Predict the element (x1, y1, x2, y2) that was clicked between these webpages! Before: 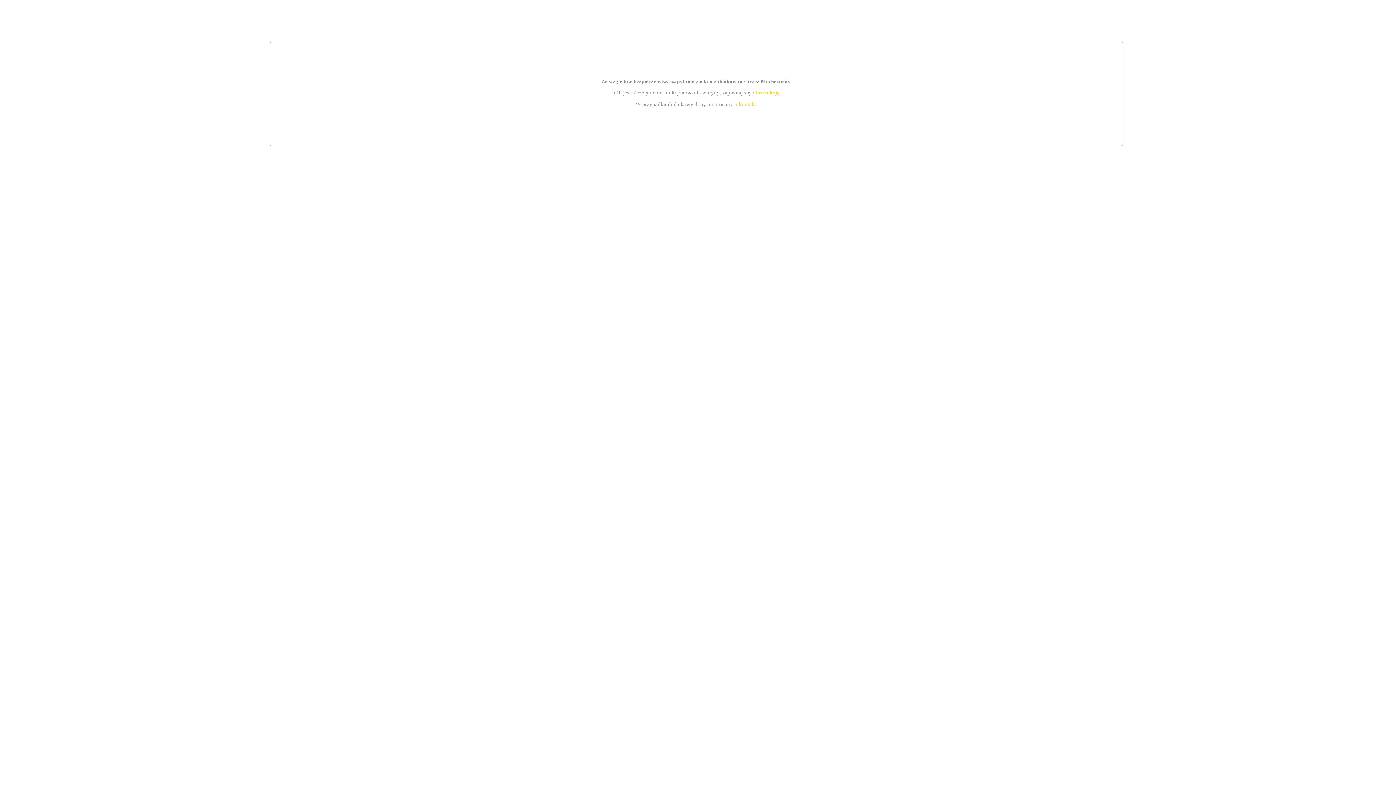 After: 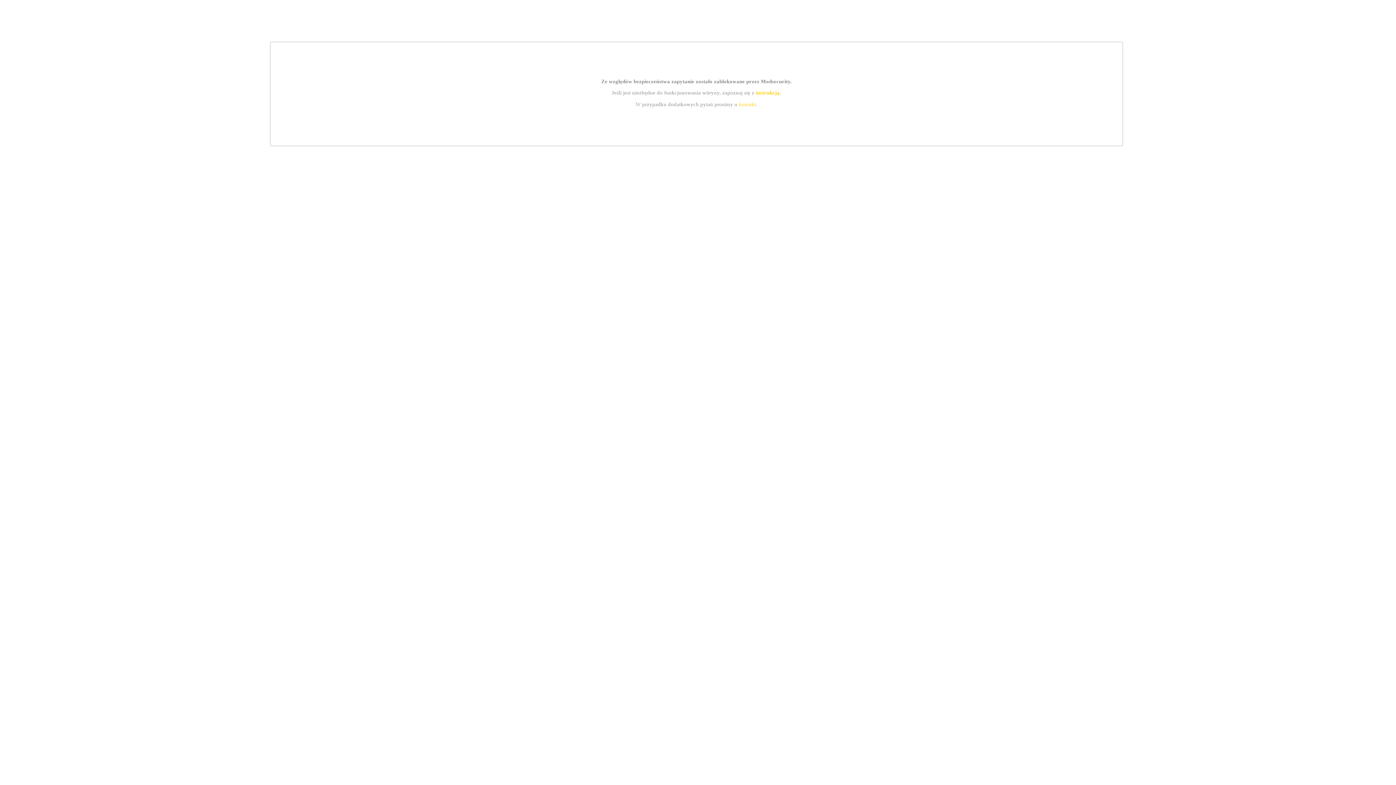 Action: bbox: (755, 89, 779, 95) label: instrukcją